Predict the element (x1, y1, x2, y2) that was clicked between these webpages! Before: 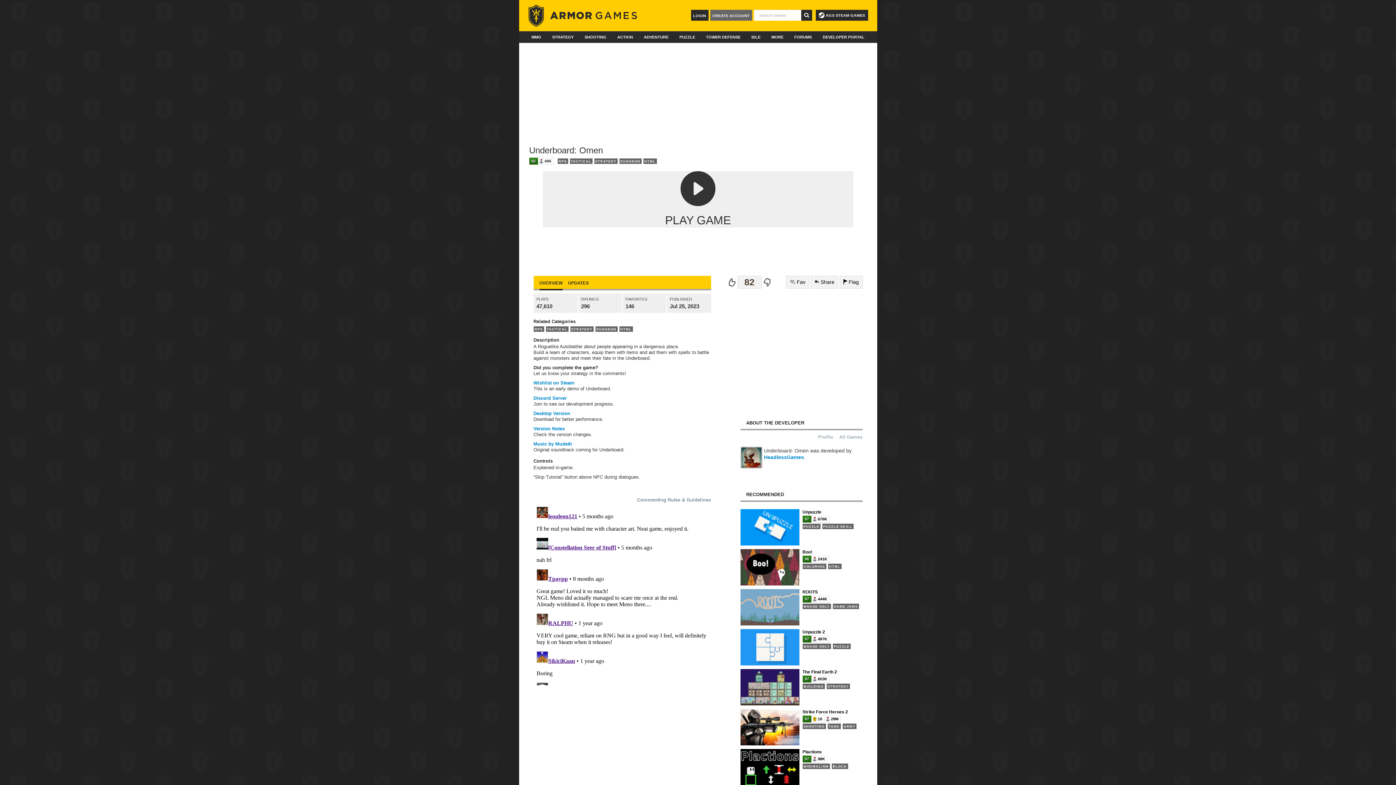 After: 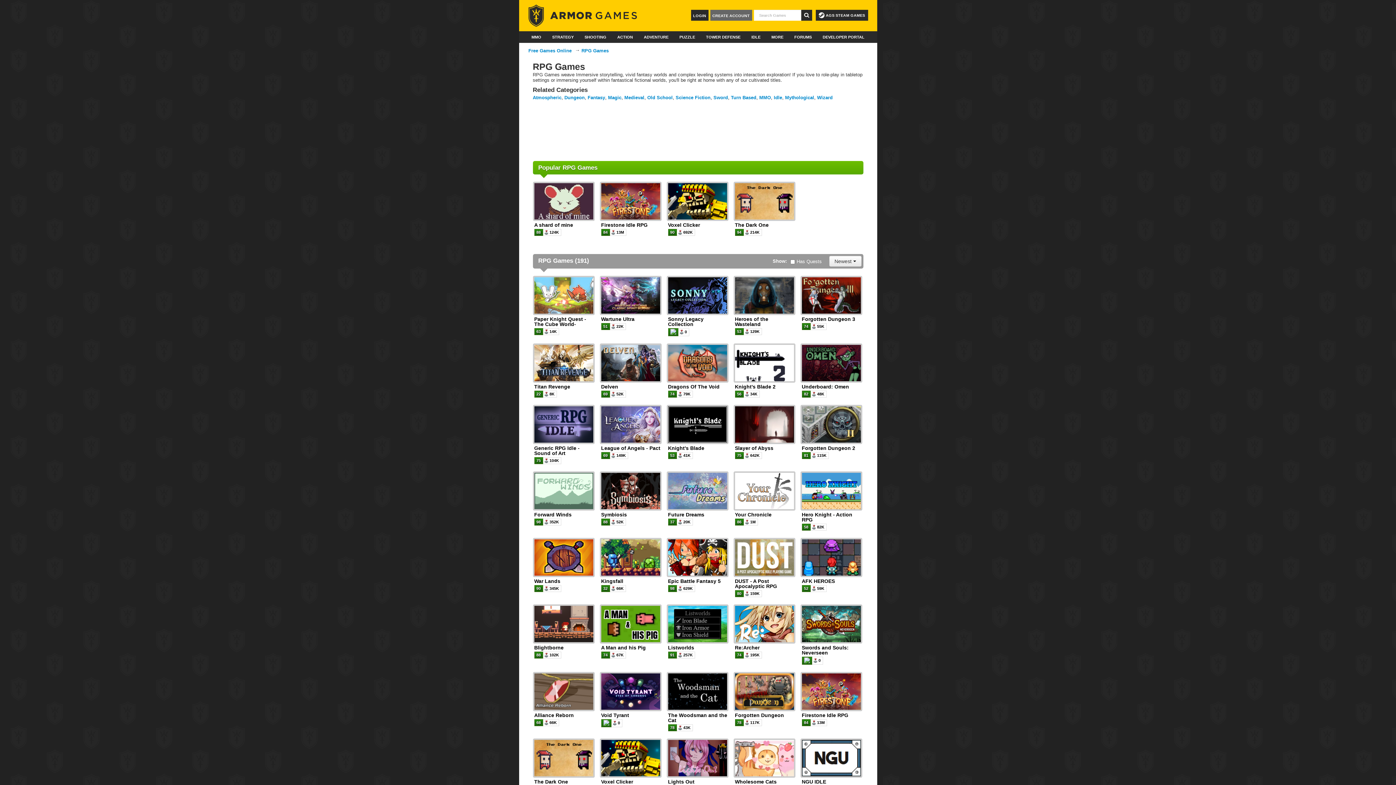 Action: label: RPG bbox: (533, 326, 544, 332)